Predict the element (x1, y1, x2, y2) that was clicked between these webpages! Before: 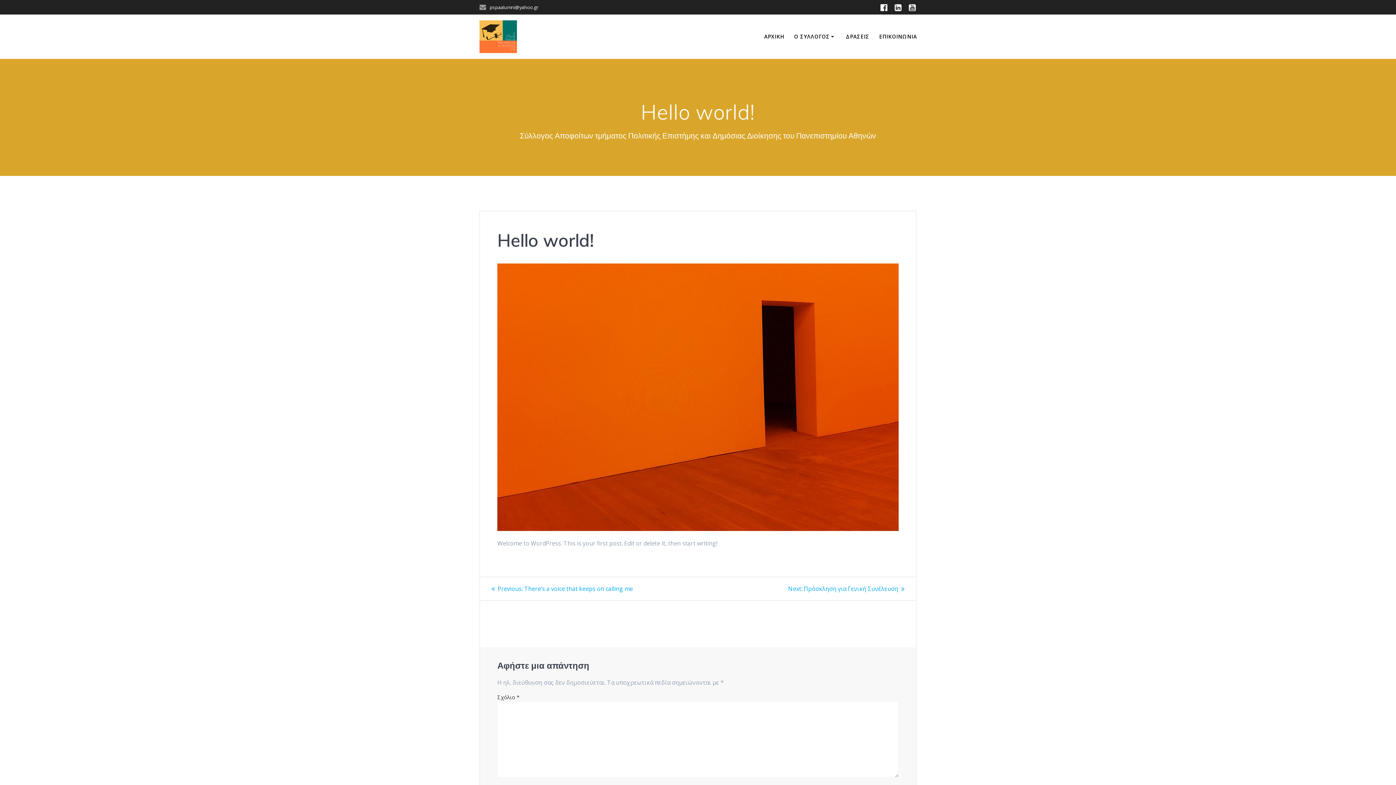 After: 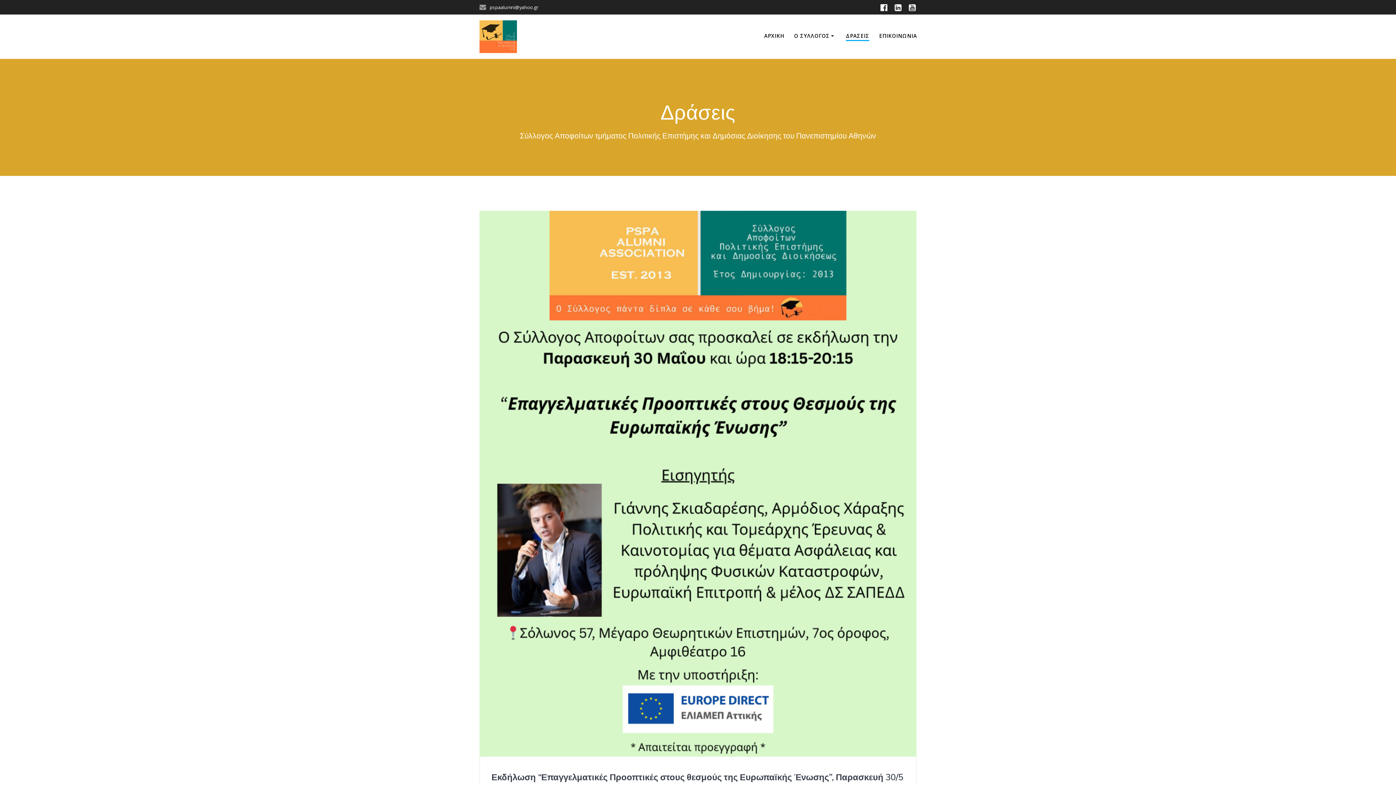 Action: label: ΔΡΑΣΕΙΣ bbox: (846, 32, 869, 40)